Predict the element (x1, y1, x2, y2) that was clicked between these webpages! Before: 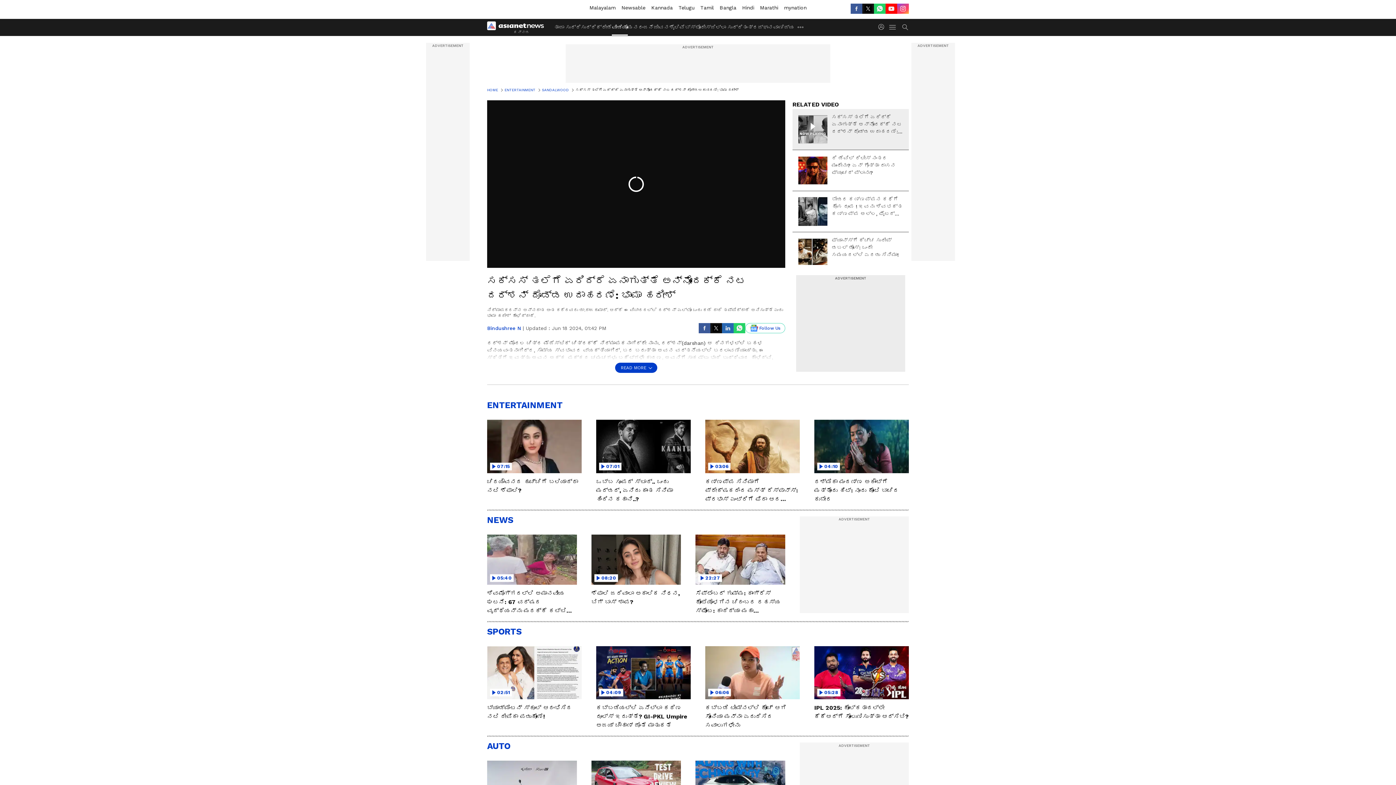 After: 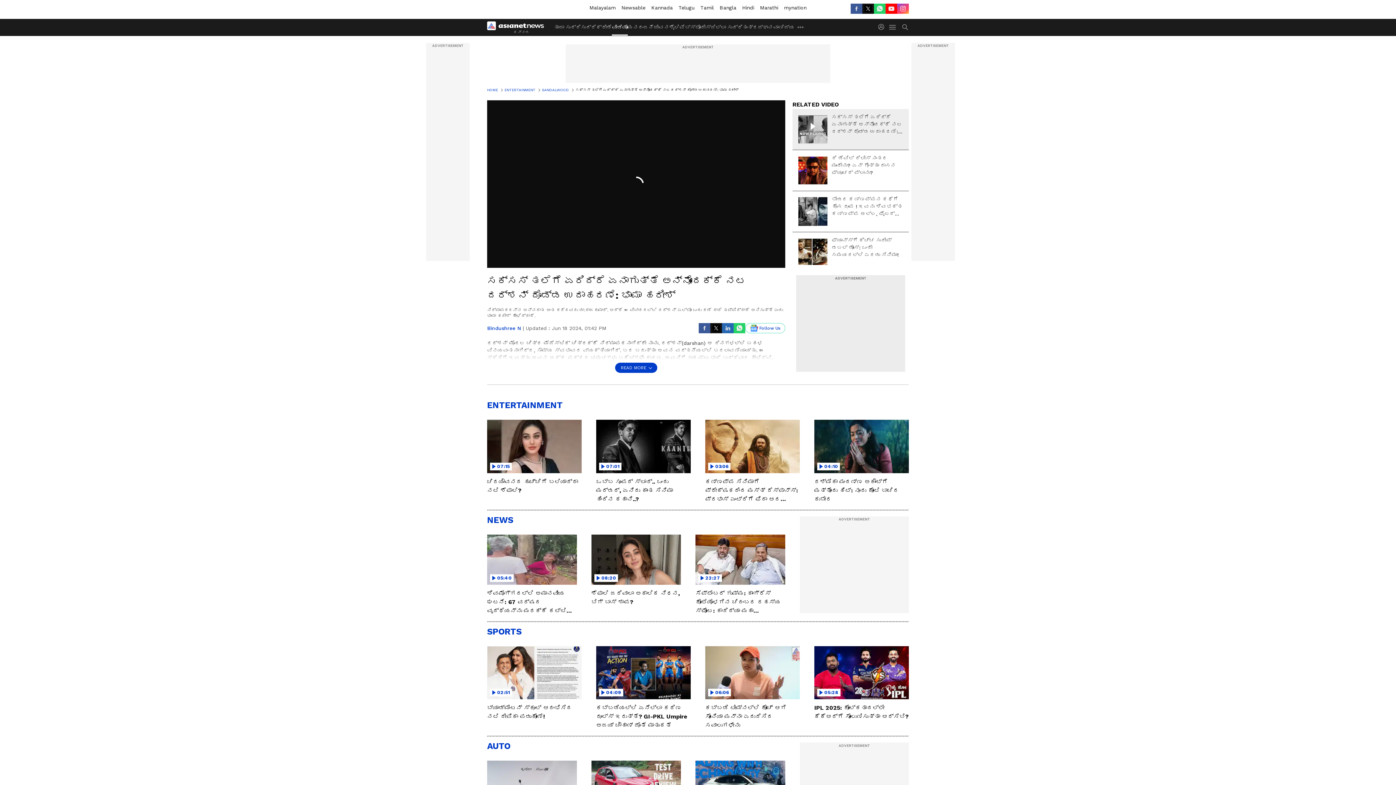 Action: bbox: (885, 3, 897, 13) label: YT video